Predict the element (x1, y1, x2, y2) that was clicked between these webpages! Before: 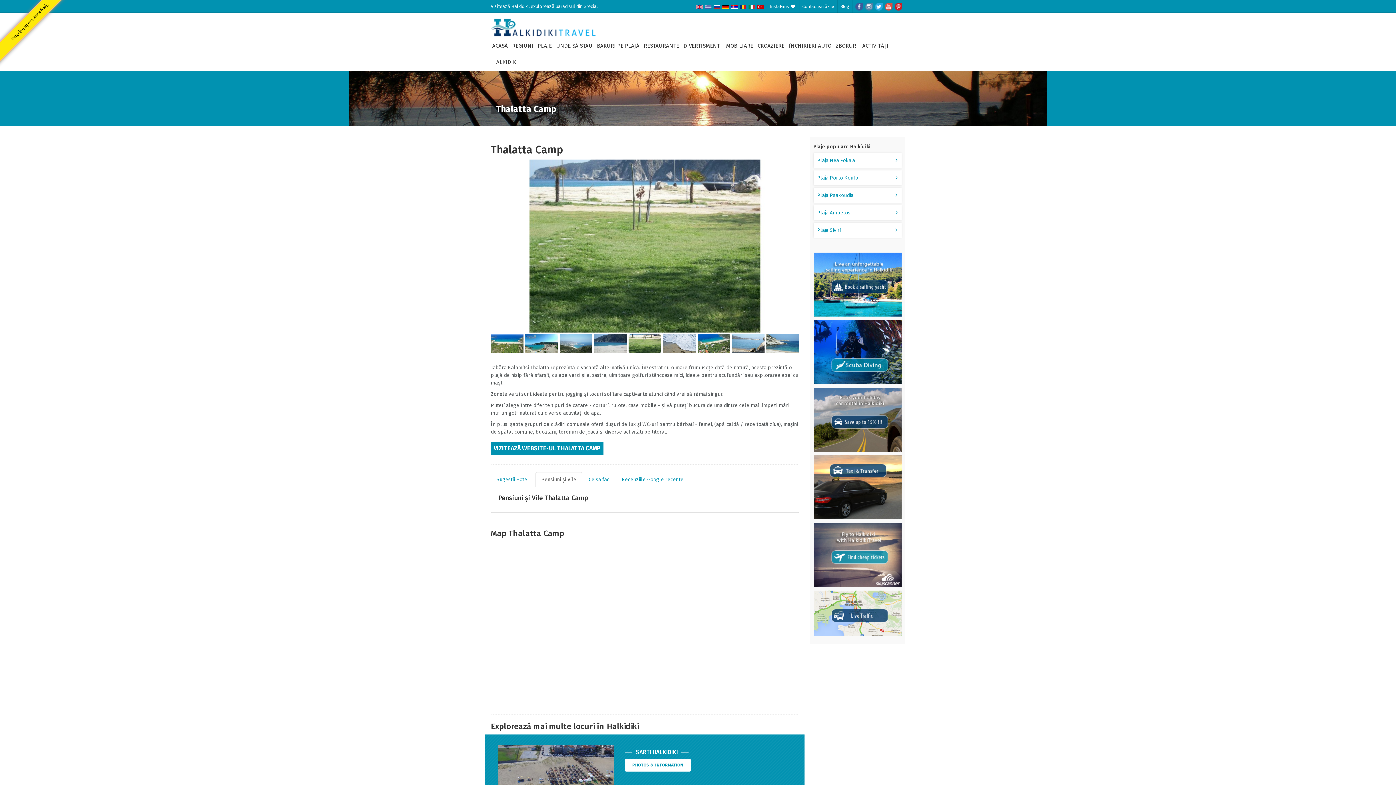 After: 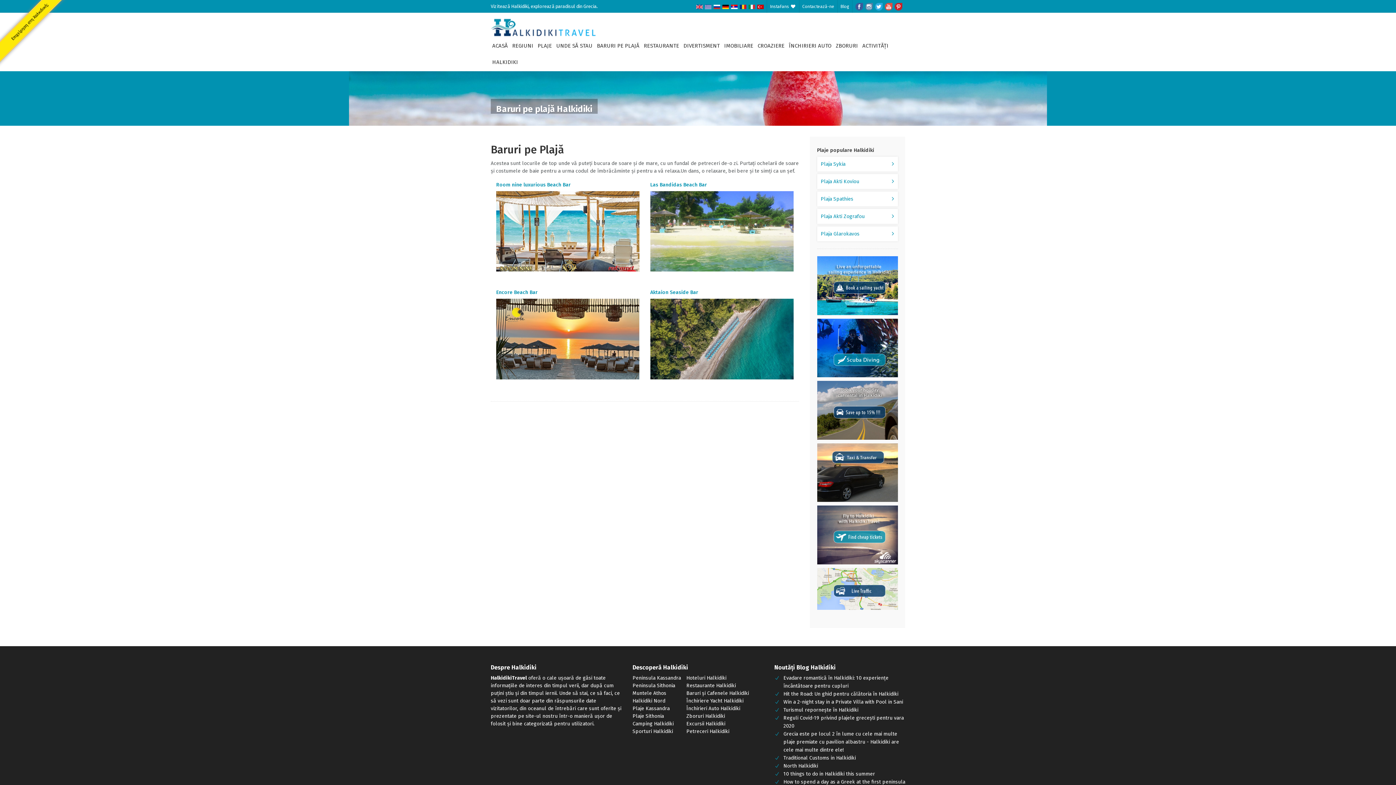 Action: label: BARURI PE PLAJĂ bbox: (595, 38, 641, 54)